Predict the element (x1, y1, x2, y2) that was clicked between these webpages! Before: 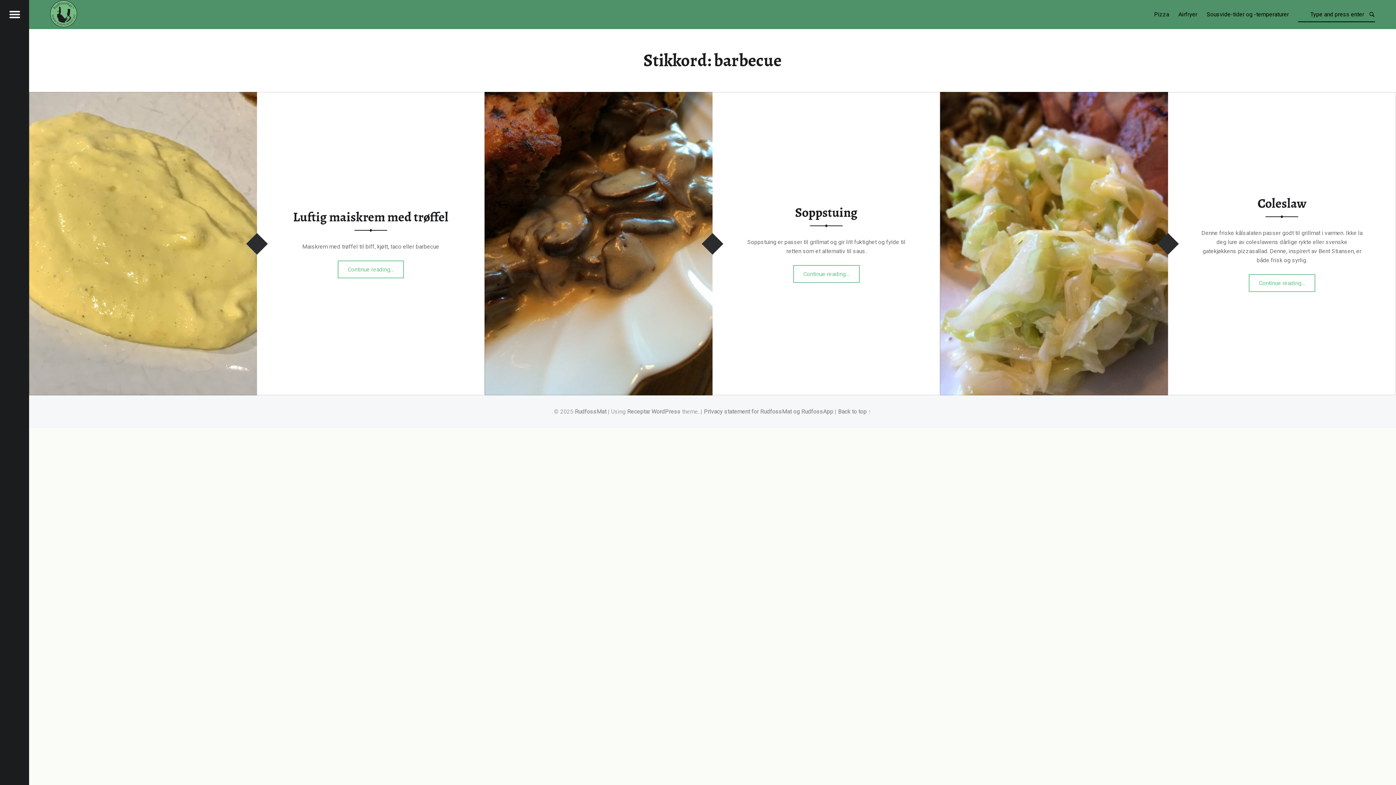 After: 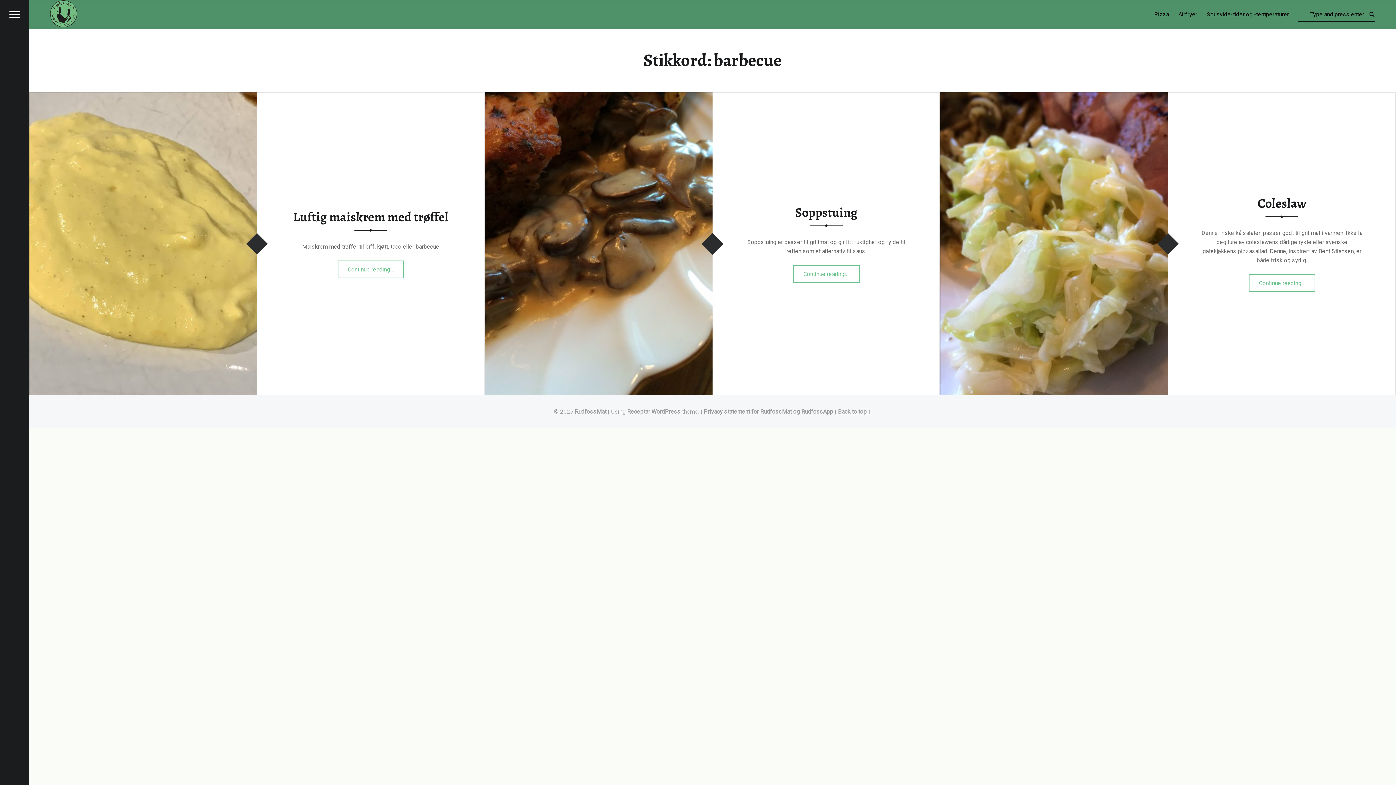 Action: bbox: (838, 408, 871, 415) label: Back to top ↑